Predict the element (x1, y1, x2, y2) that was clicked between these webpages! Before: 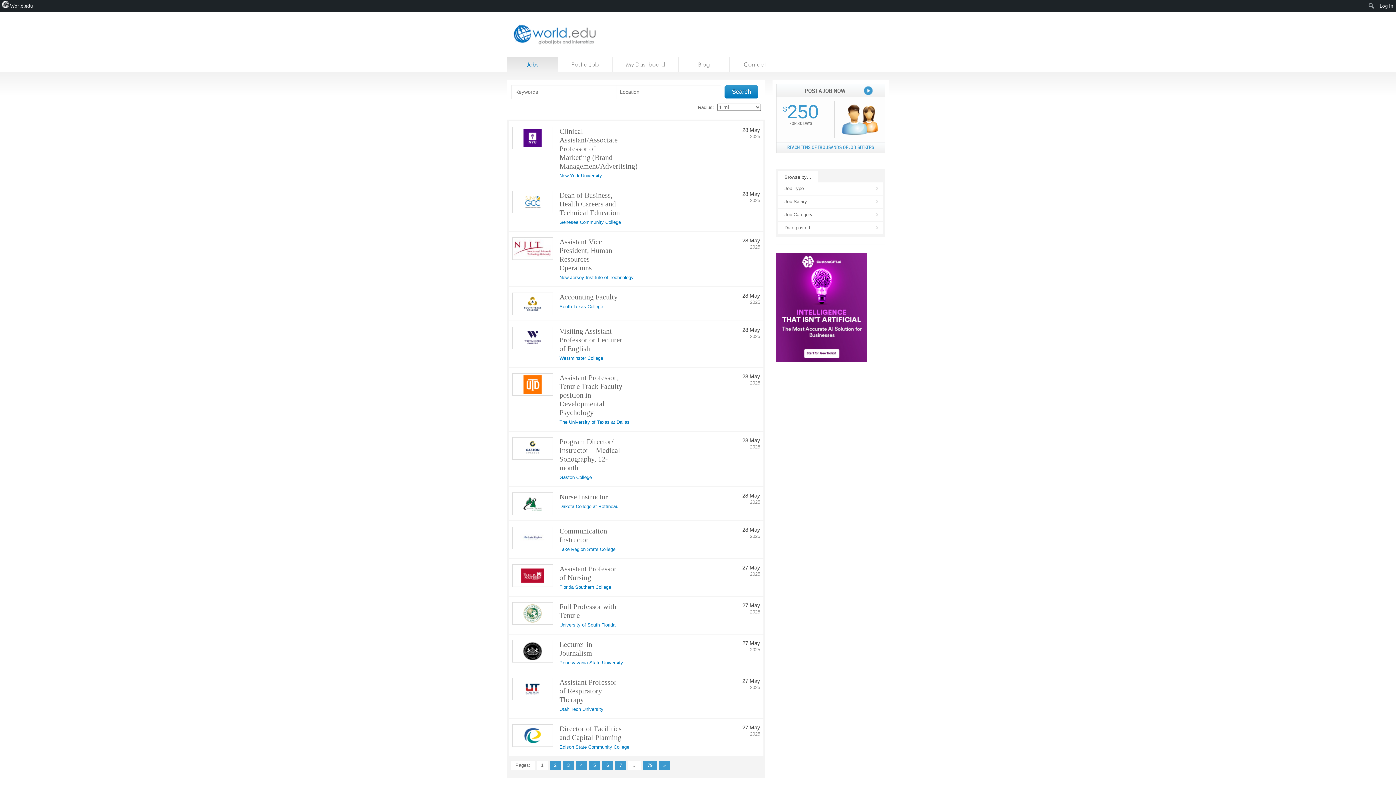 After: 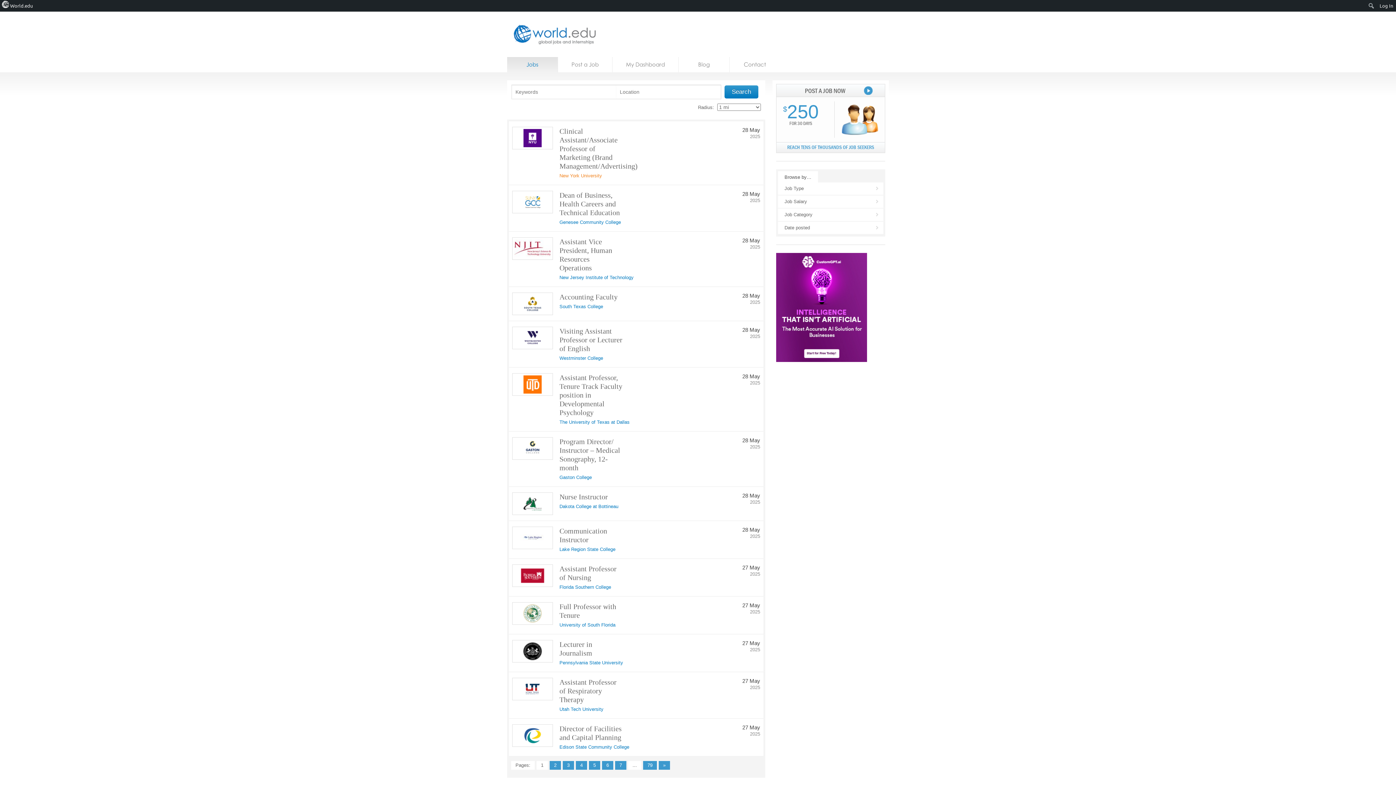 Action: bbox: (559, 173, 602, 178) label: New York University